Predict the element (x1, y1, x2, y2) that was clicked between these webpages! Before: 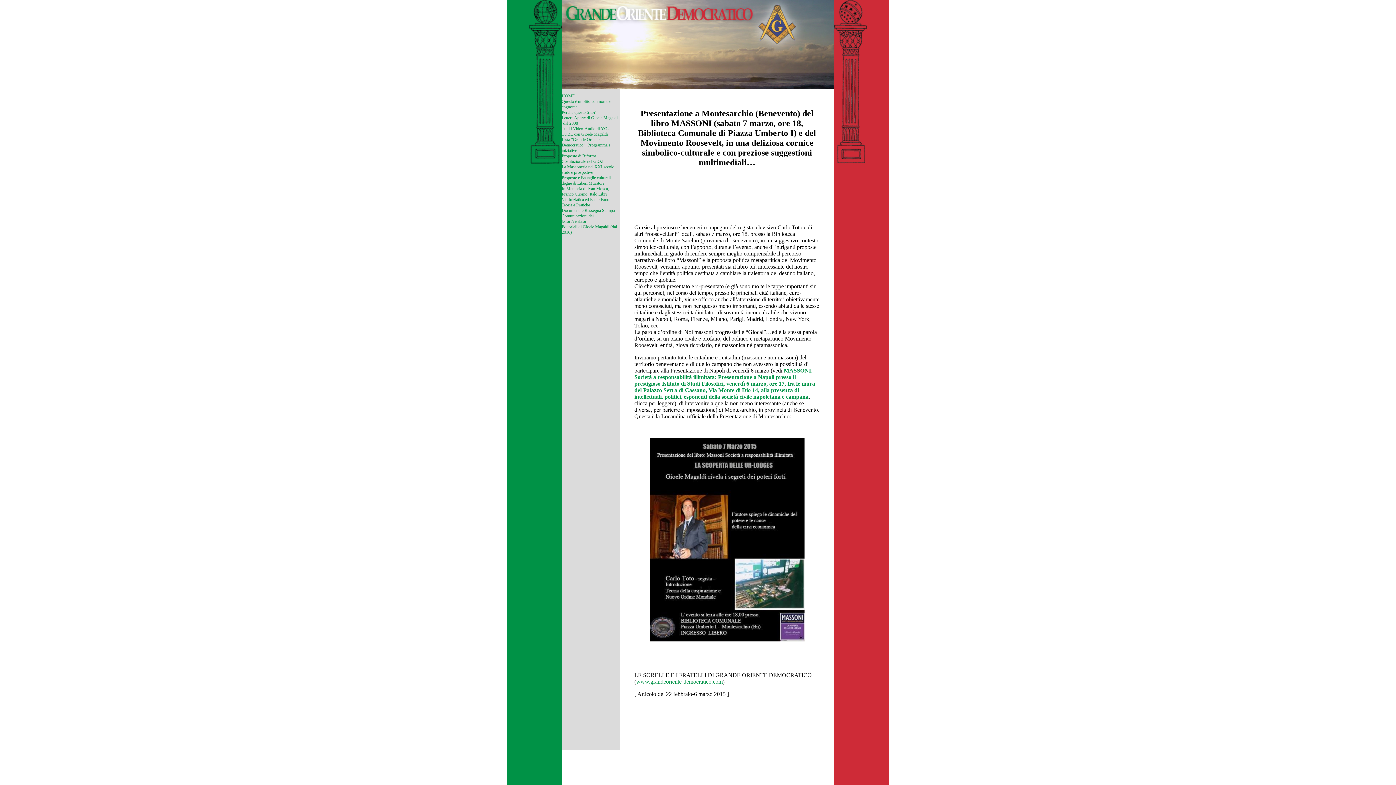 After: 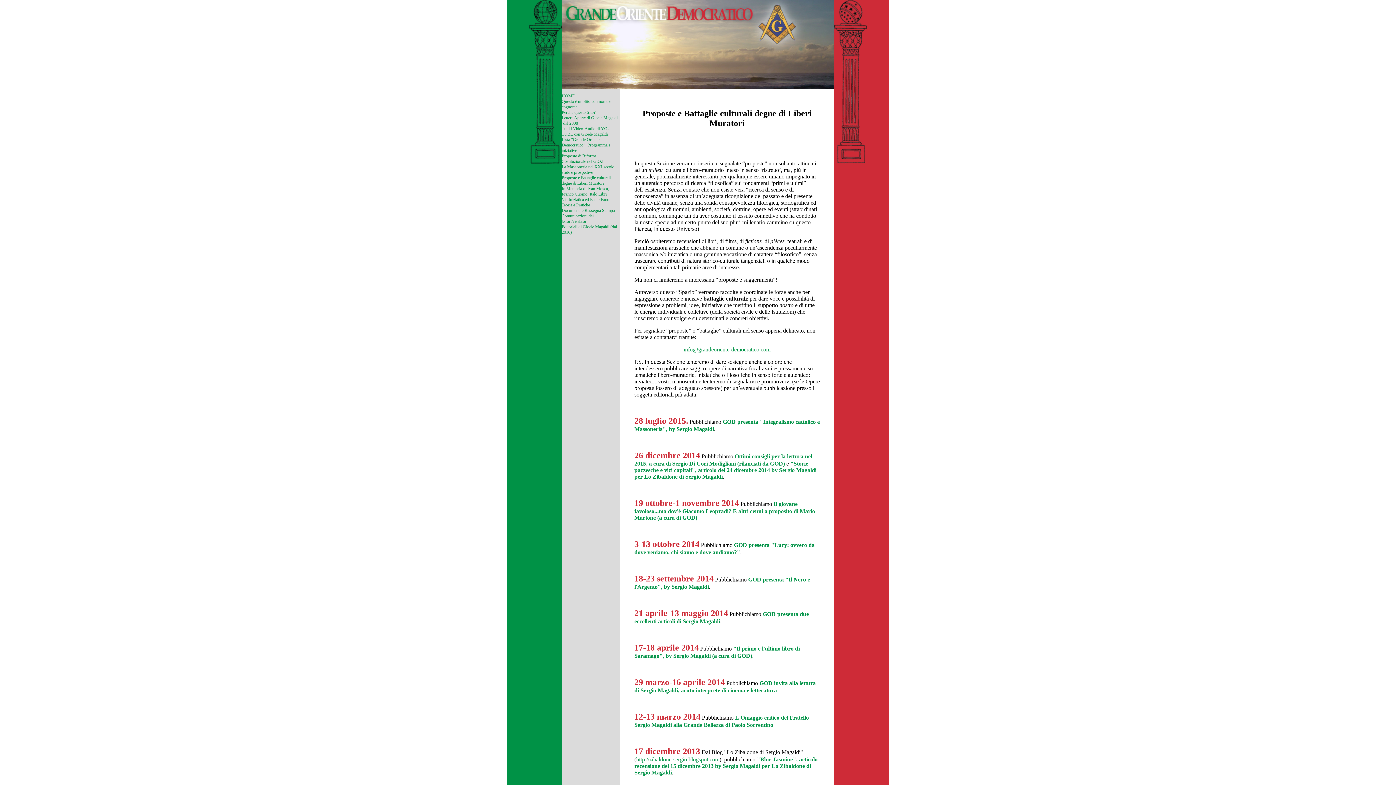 Action: bbox: (561, 175, 610, 185) label: Proposte e Battaglie culturali degne di Liberi Muratori